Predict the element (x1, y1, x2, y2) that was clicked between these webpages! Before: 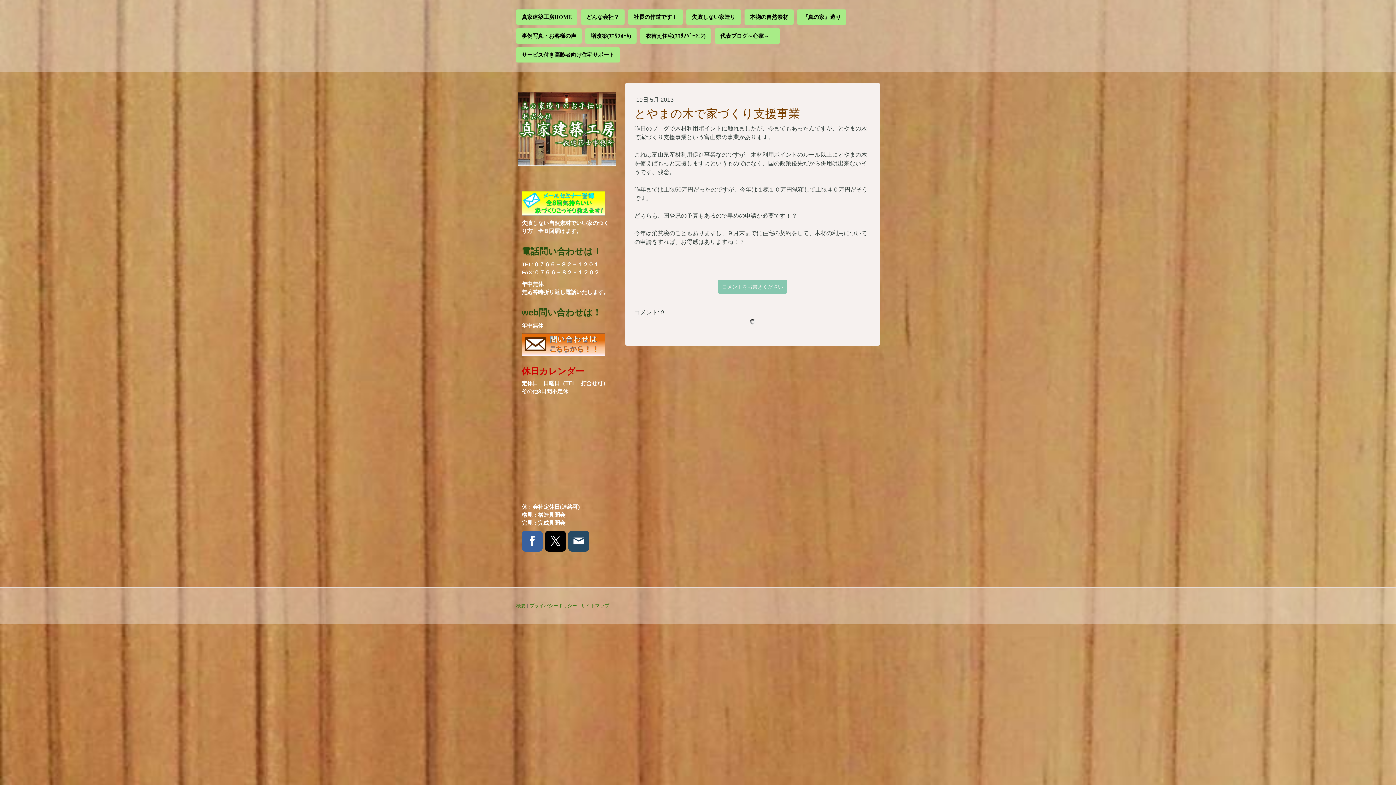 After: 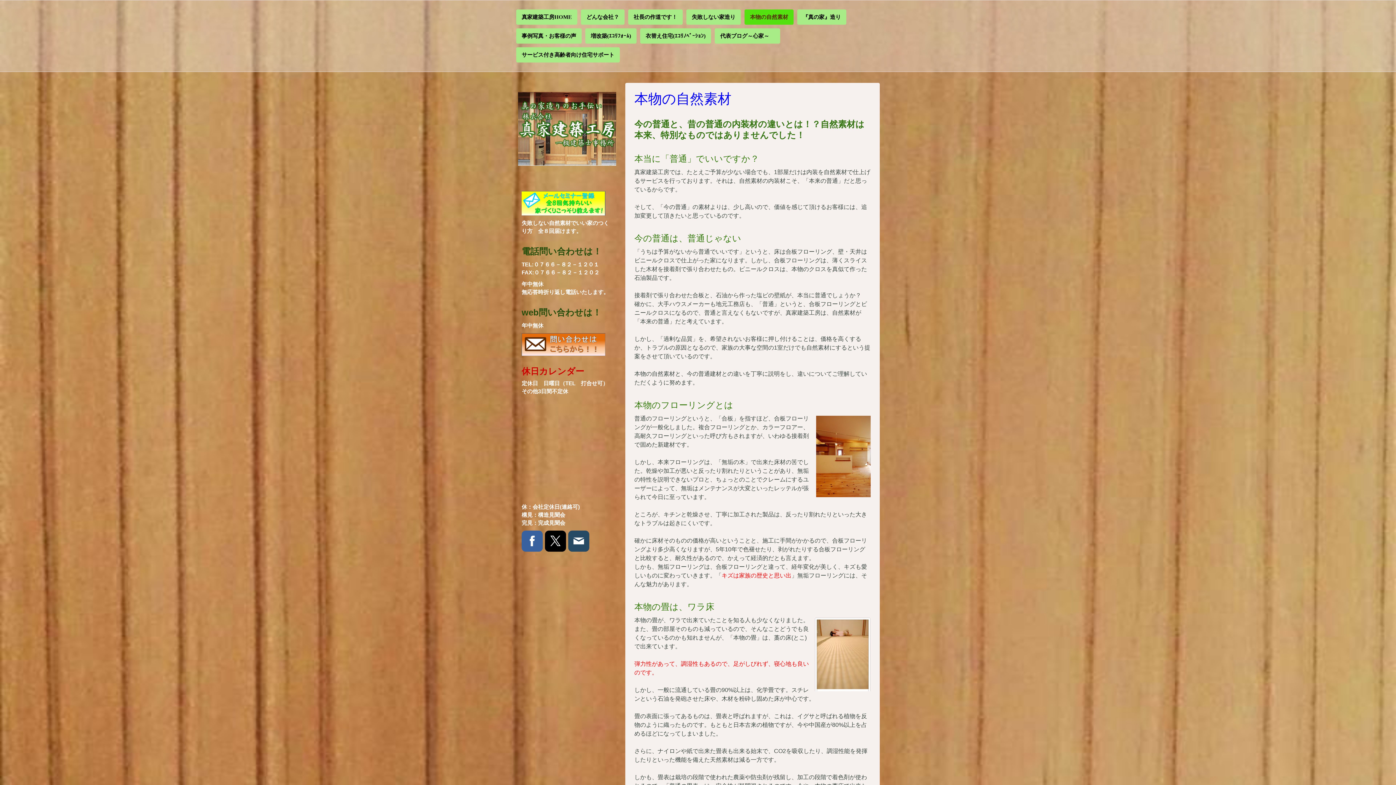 Action: label: 本物の自然素材 bbox: (744, 9, 793, 24)